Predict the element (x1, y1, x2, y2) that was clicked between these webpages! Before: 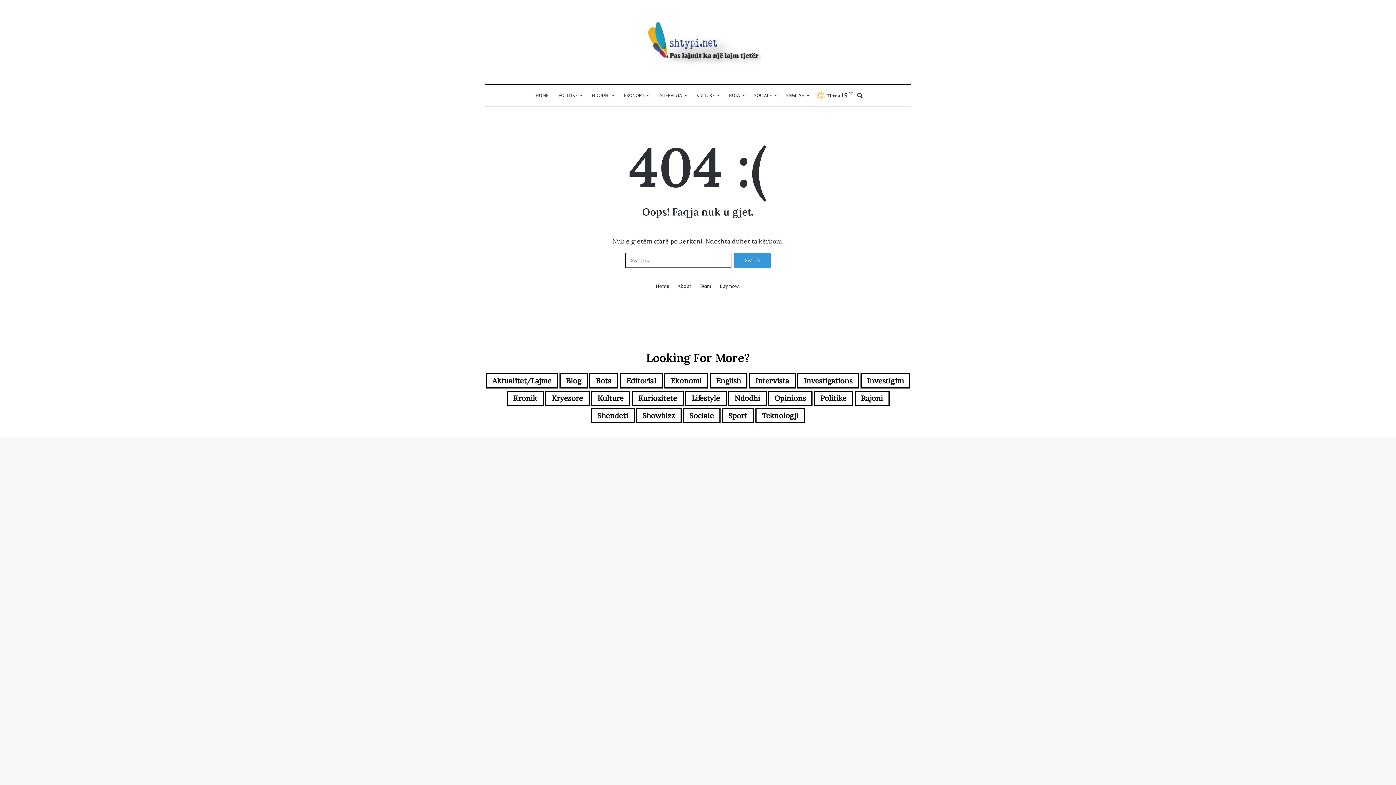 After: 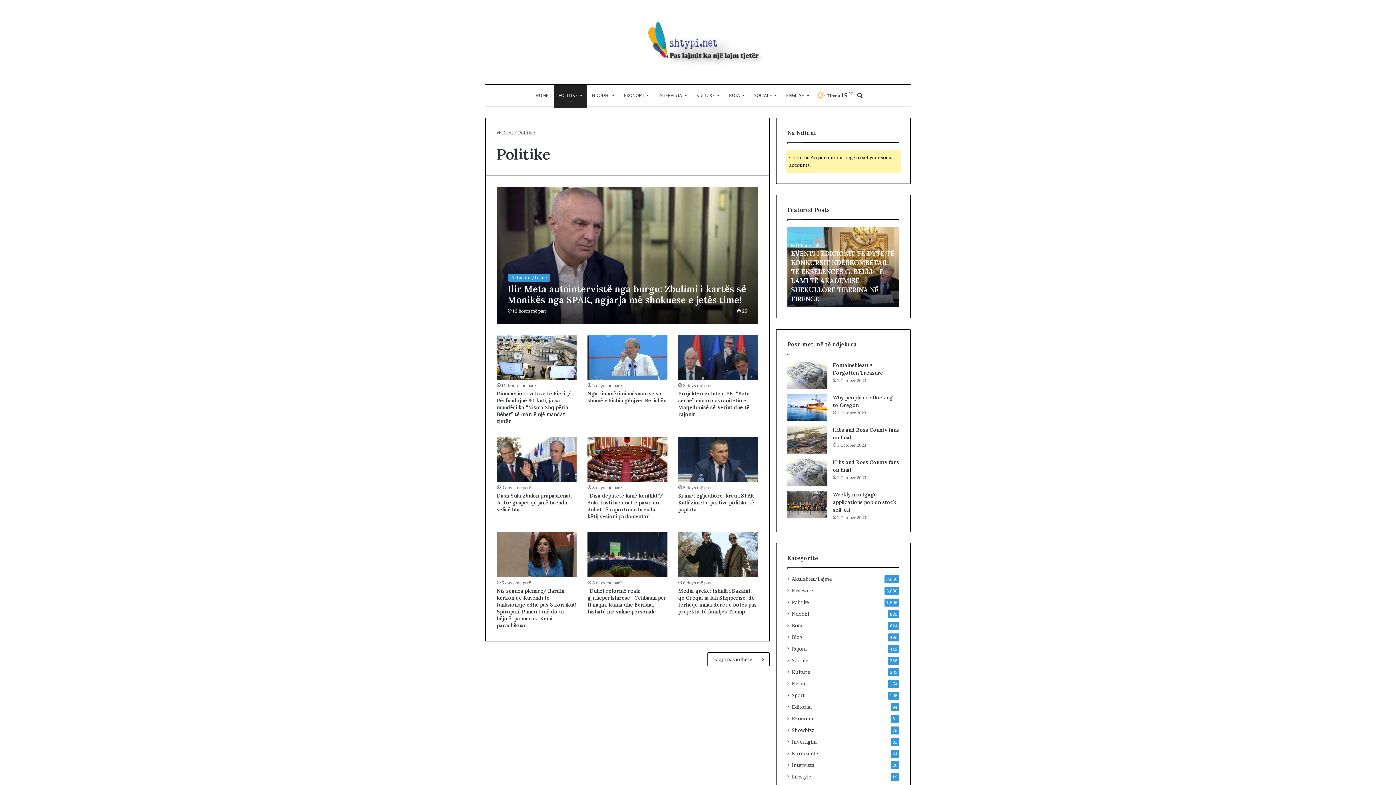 Action: label: Politike (1,505 items) bbox: (814, 390, 853, 406)